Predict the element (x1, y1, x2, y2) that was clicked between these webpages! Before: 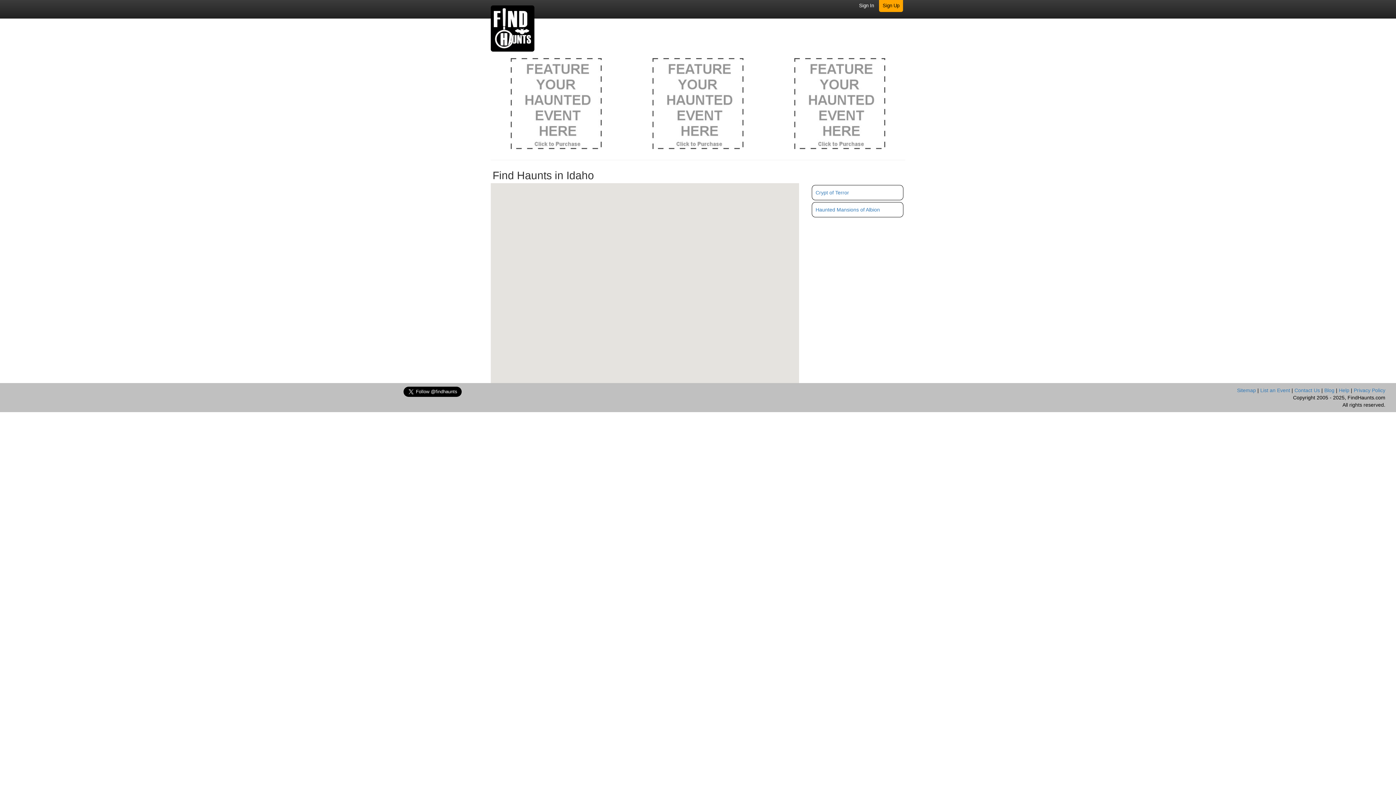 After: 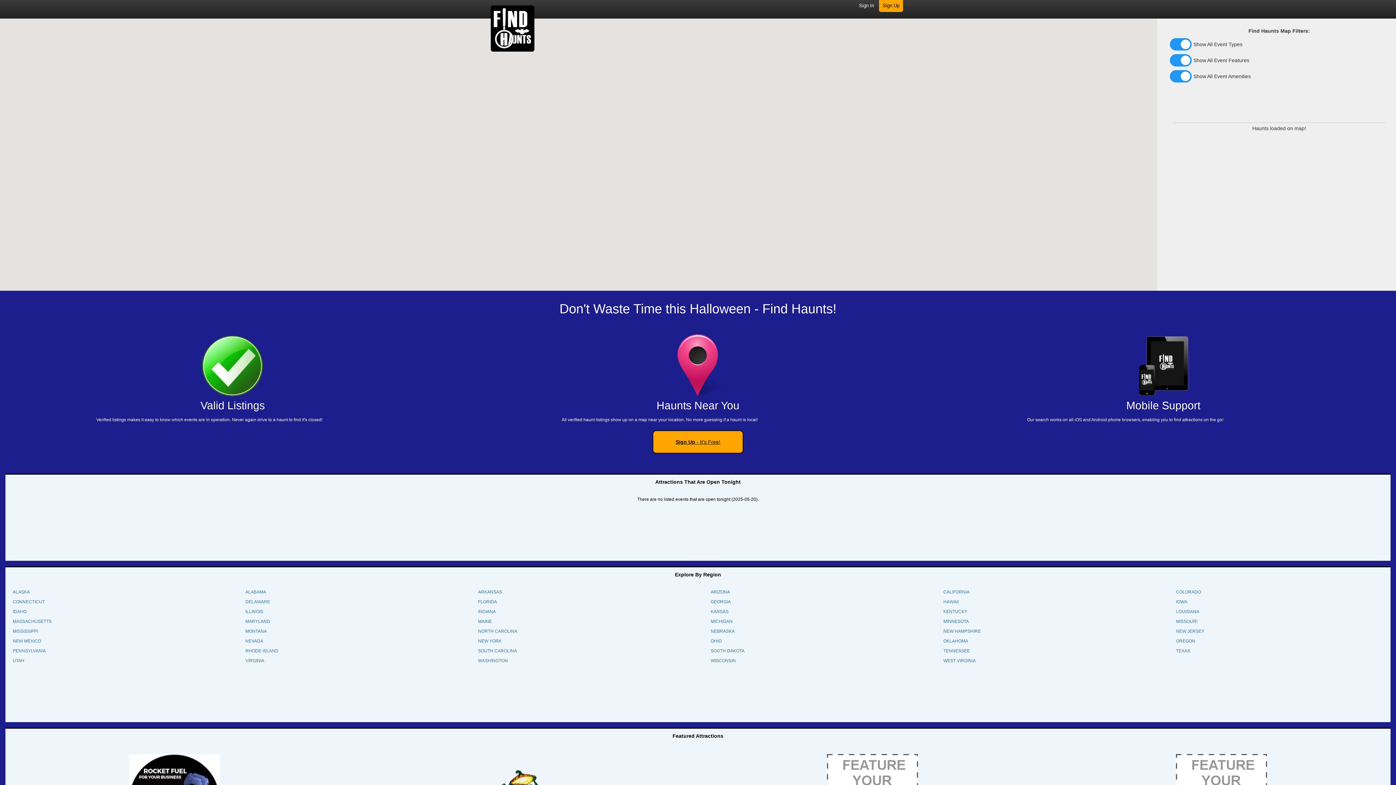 Action: bbox: (485, 0, 569, 18)